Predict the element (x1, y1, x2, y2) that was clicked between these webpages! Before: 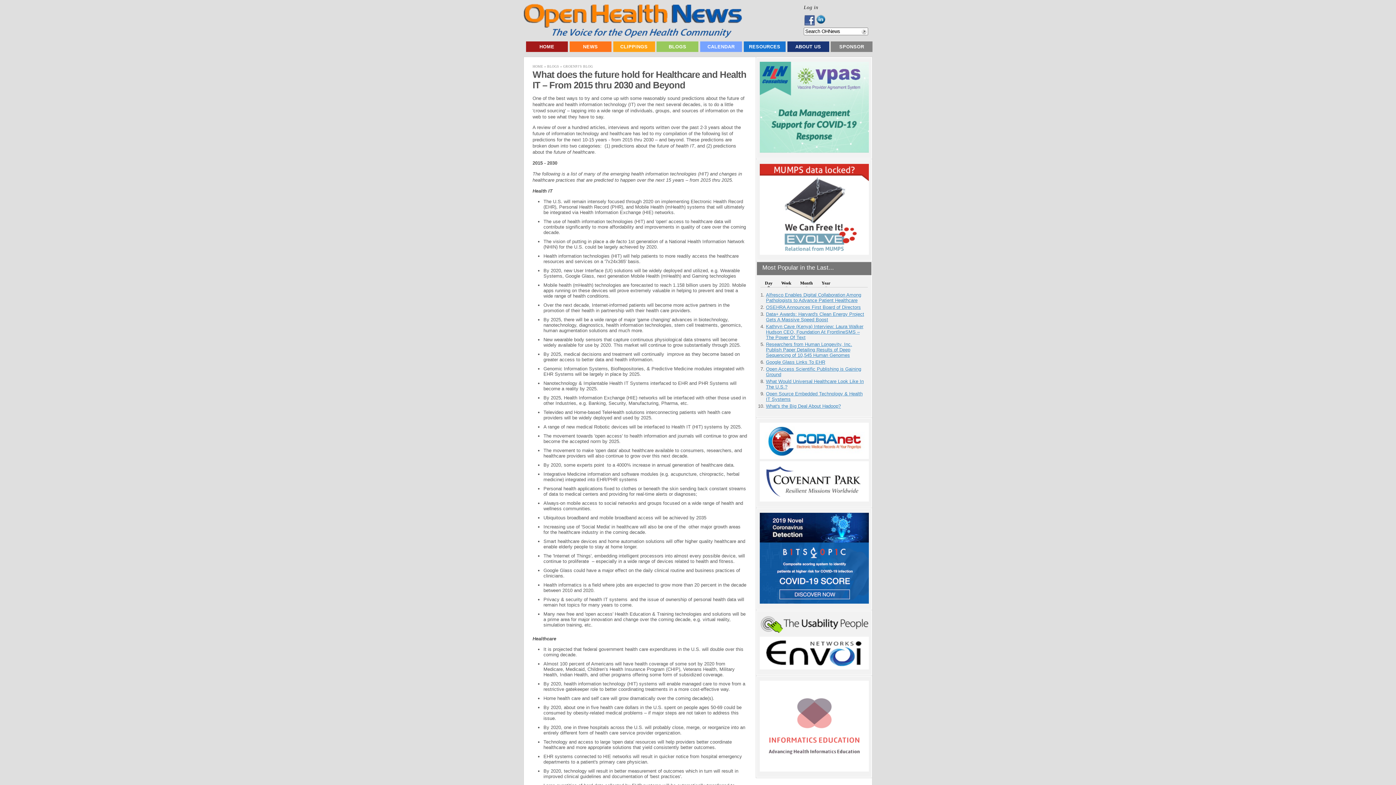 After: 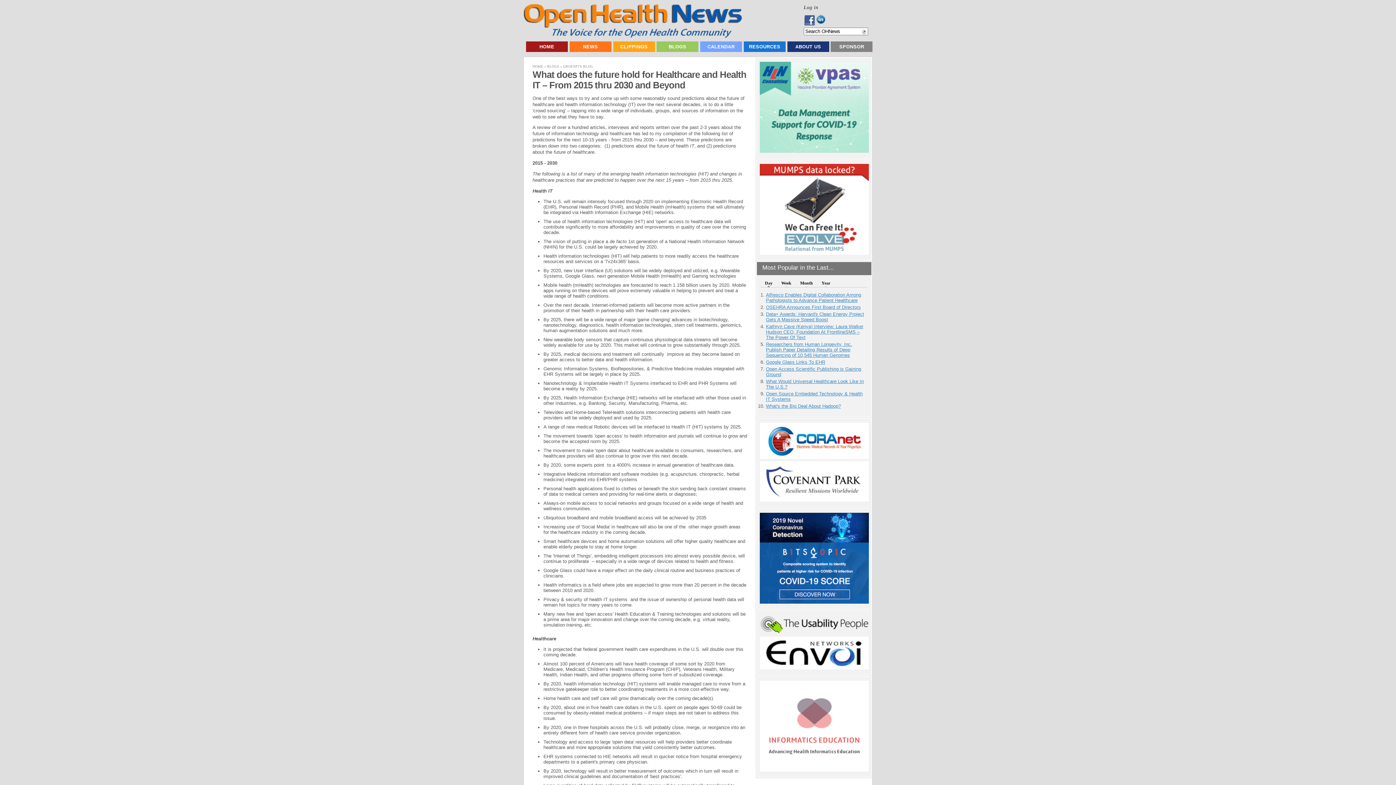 Action: label: Day bbox: (761, 280, 776, 287)